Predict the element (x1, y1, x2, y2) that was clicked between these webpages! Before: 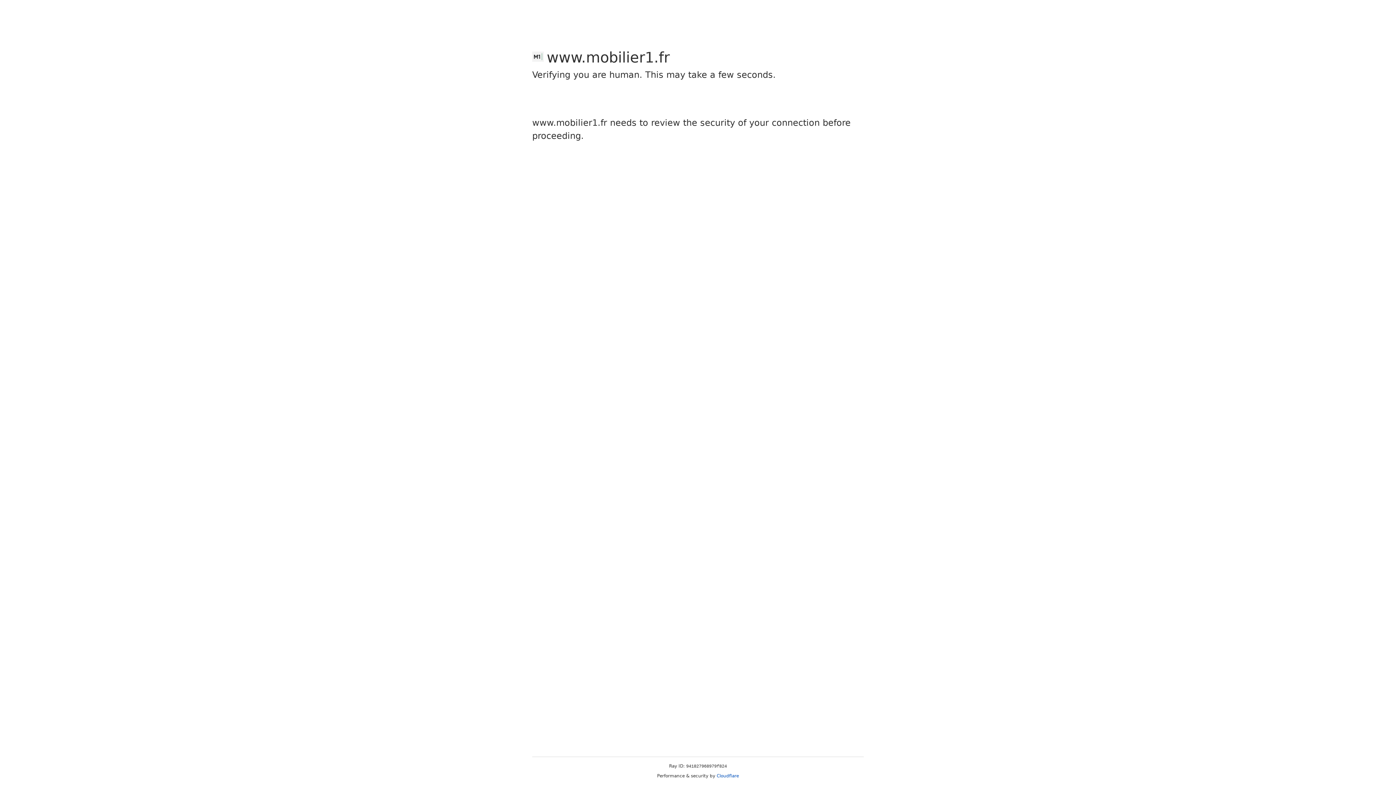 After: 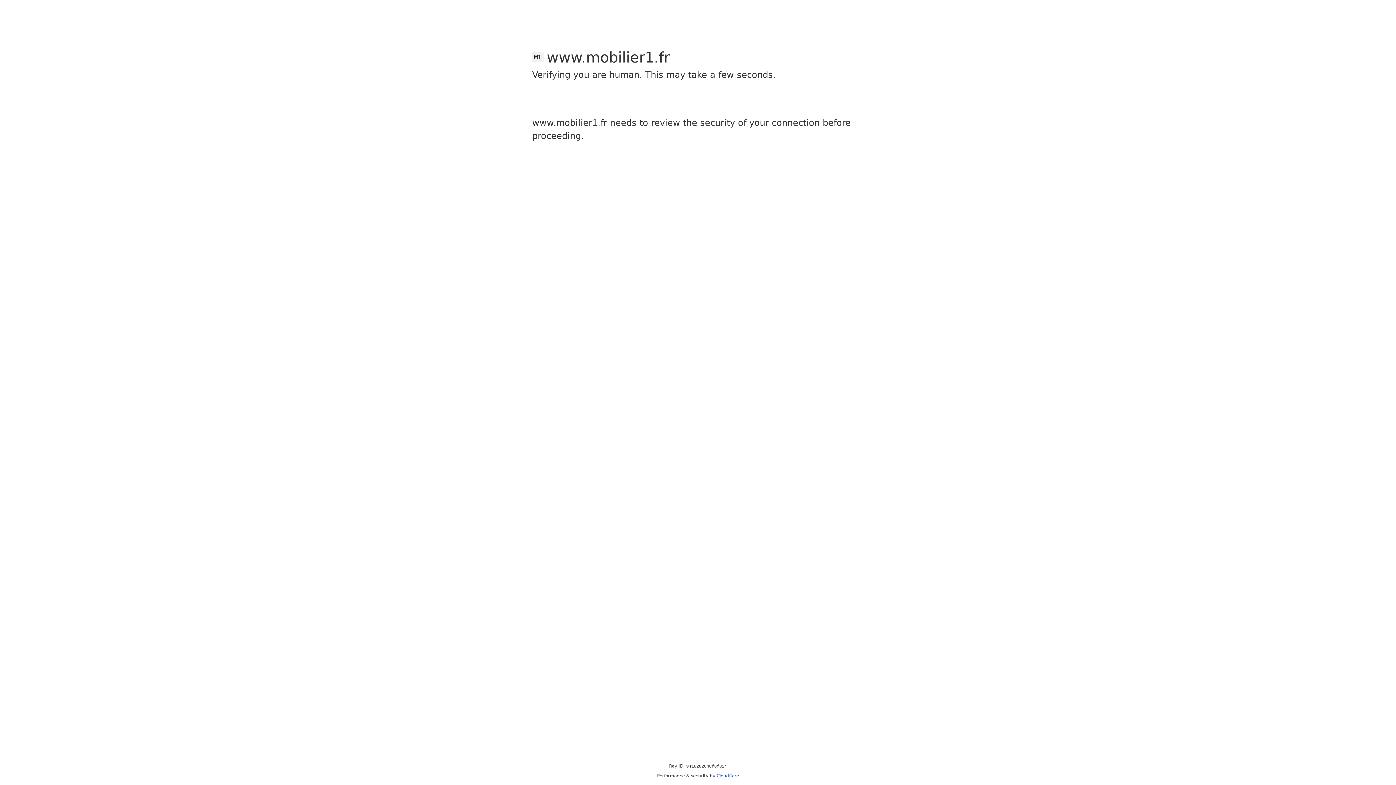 Action: bbox: (716, 773, 739, 778) label: Cloudflare